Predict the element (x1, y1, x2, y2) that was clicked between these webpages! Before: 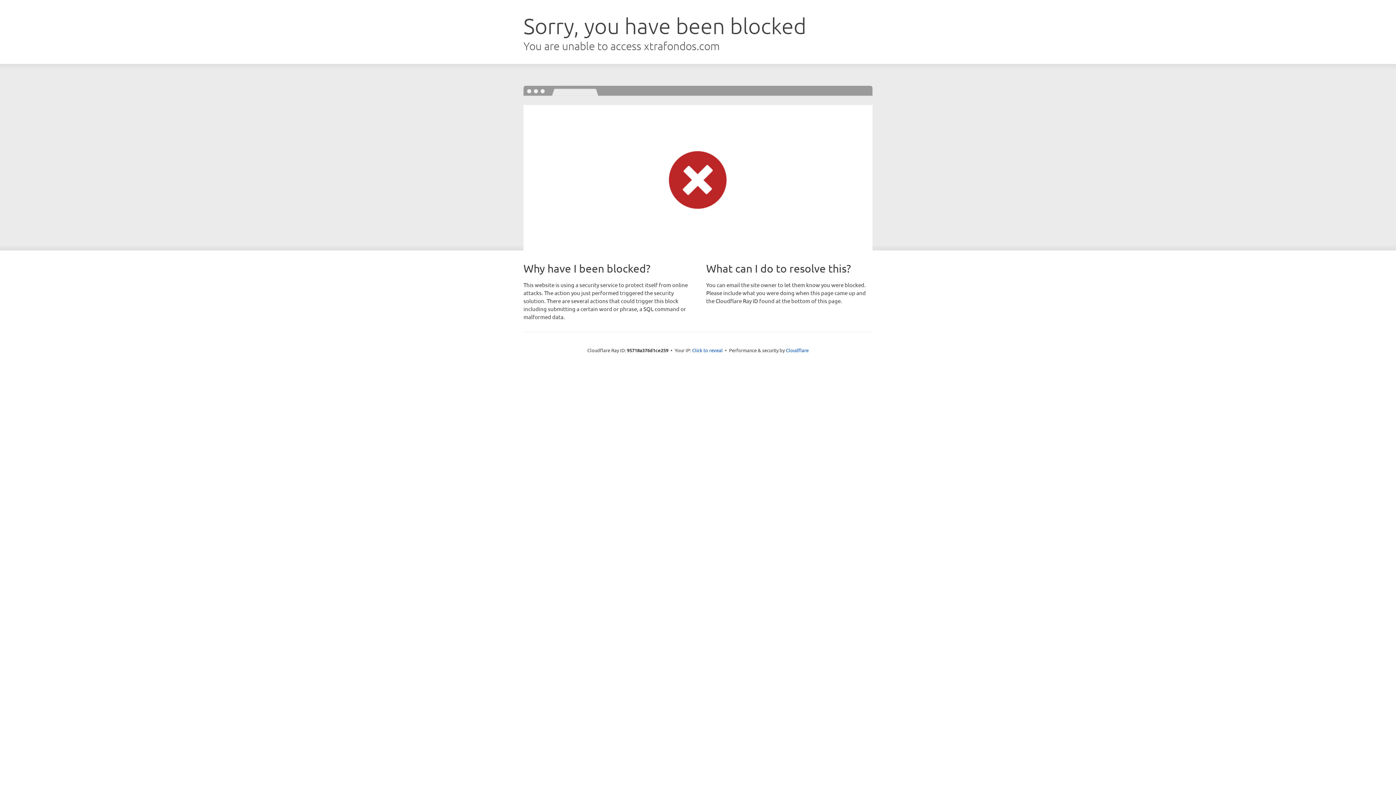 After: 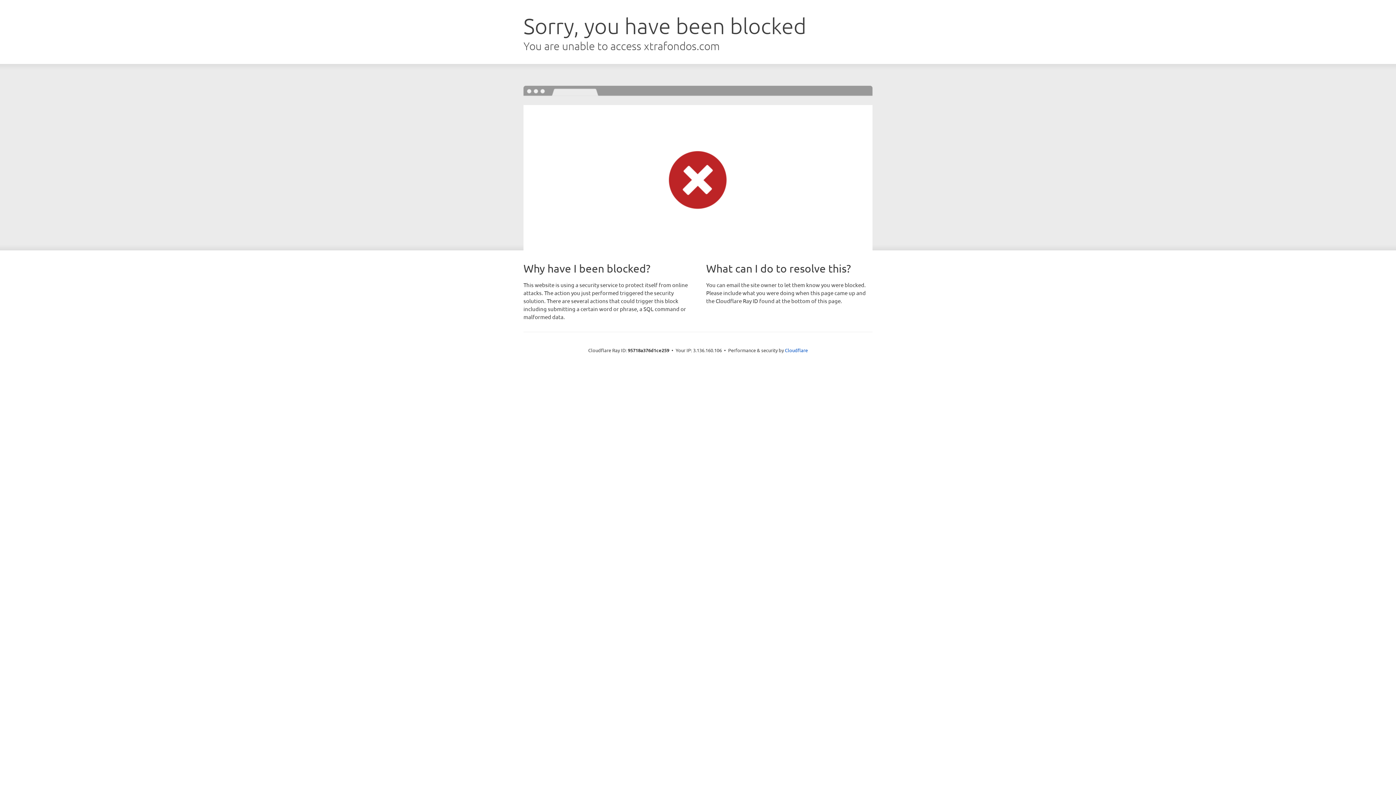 Action: label: Click to reveal bbox: (692, 346, 722, 353)